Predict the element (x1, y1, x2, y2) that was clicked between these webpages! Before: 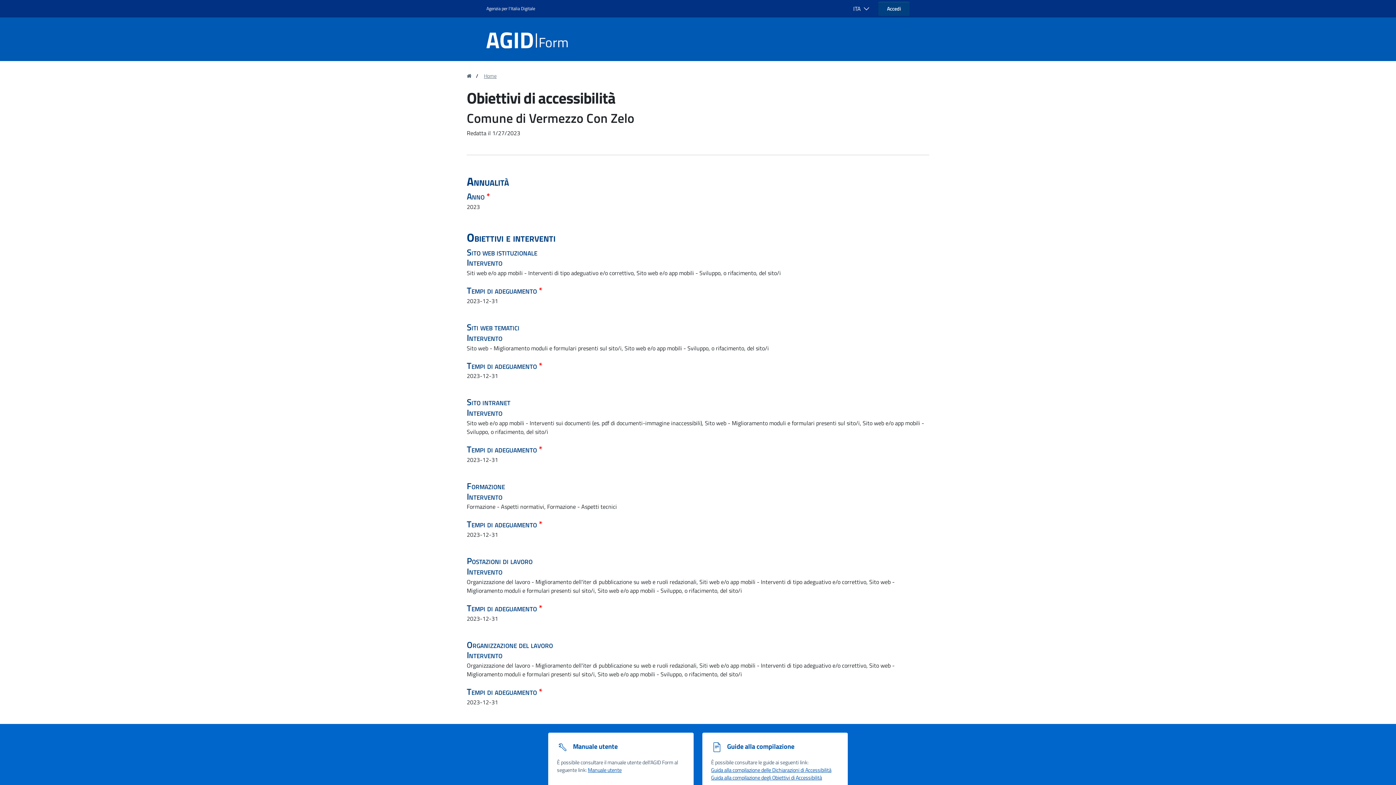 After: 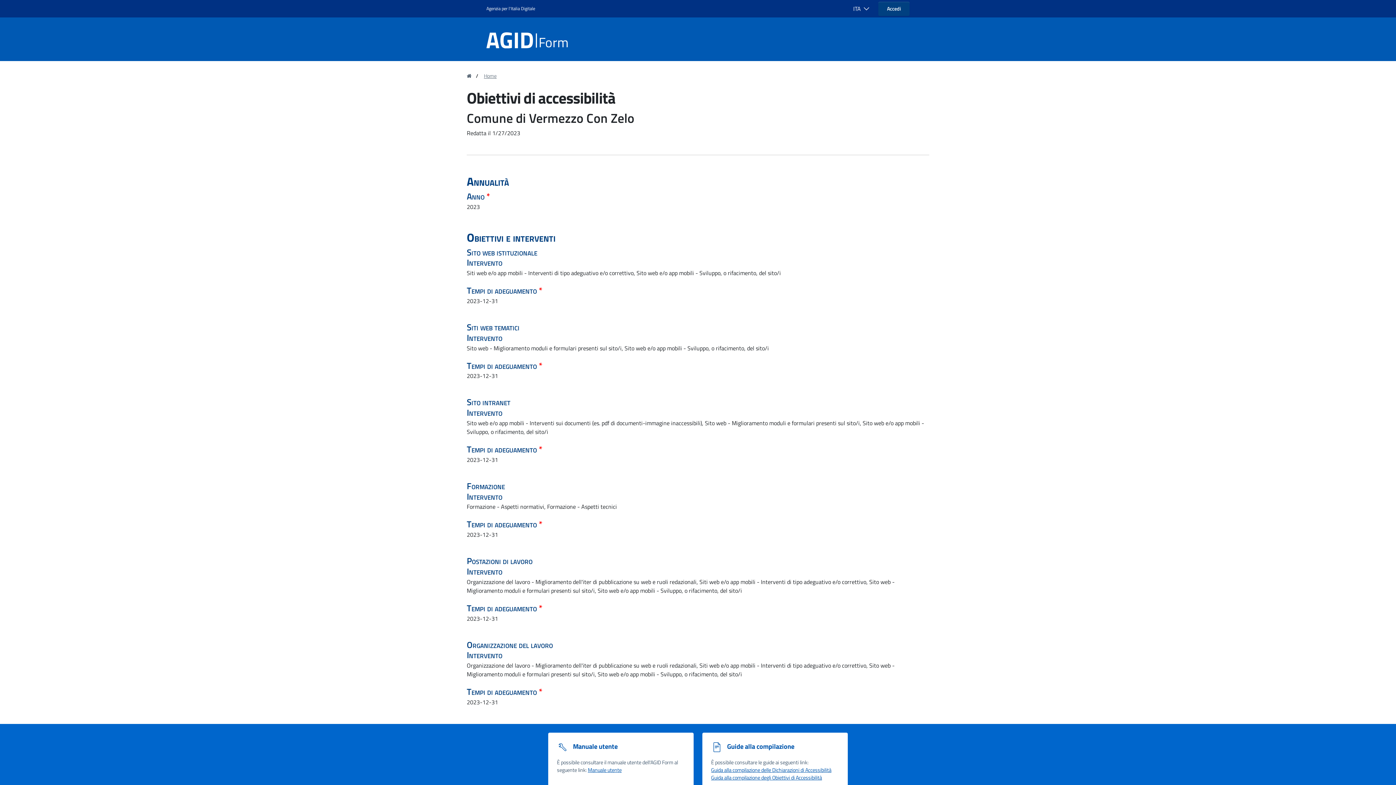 Action: bbox: (711, 698, 822, 706) label: Guida alla compilazione degli obiettivi di accessibilità